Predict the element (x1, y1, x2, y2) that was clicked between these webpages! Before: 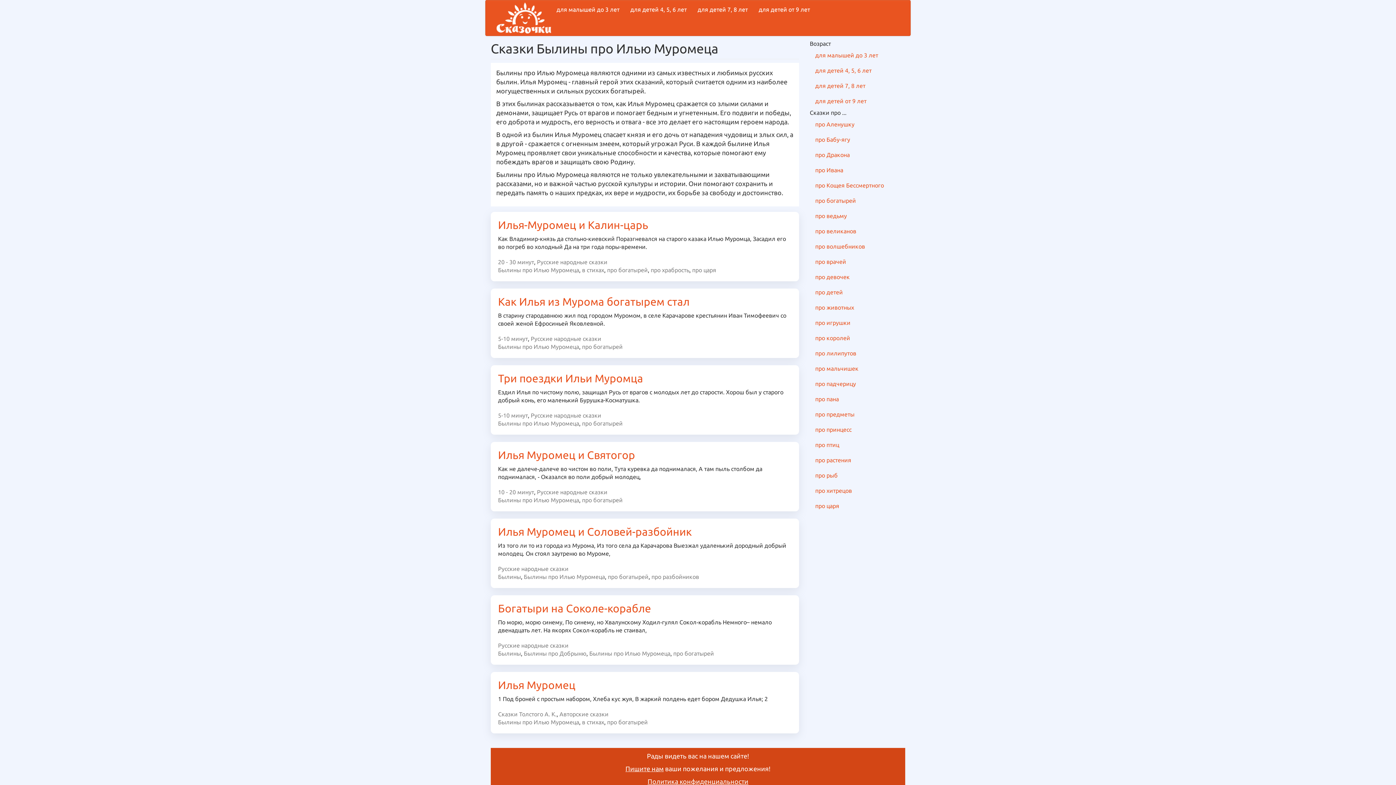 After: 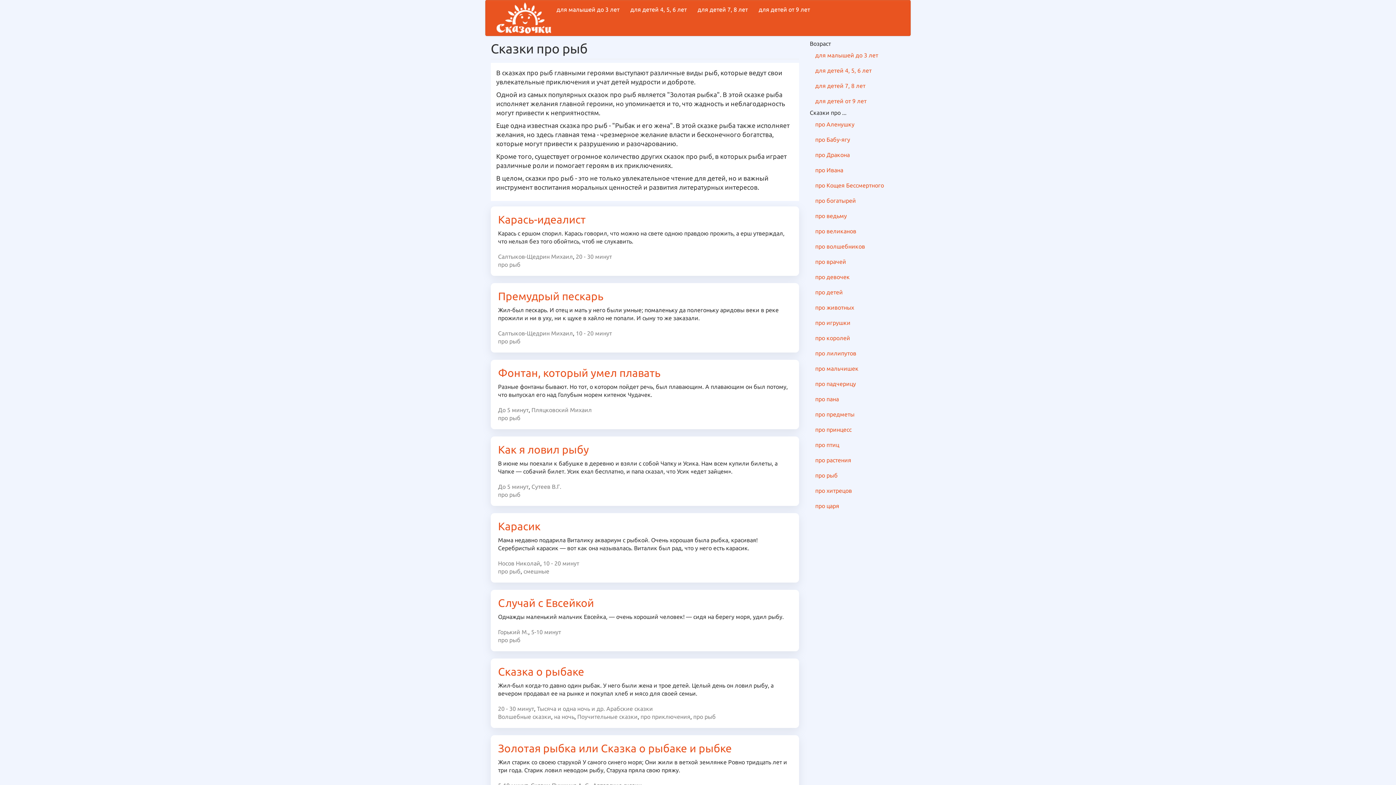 Action: bbox: (810, 468, 905, 483) label: про рыб